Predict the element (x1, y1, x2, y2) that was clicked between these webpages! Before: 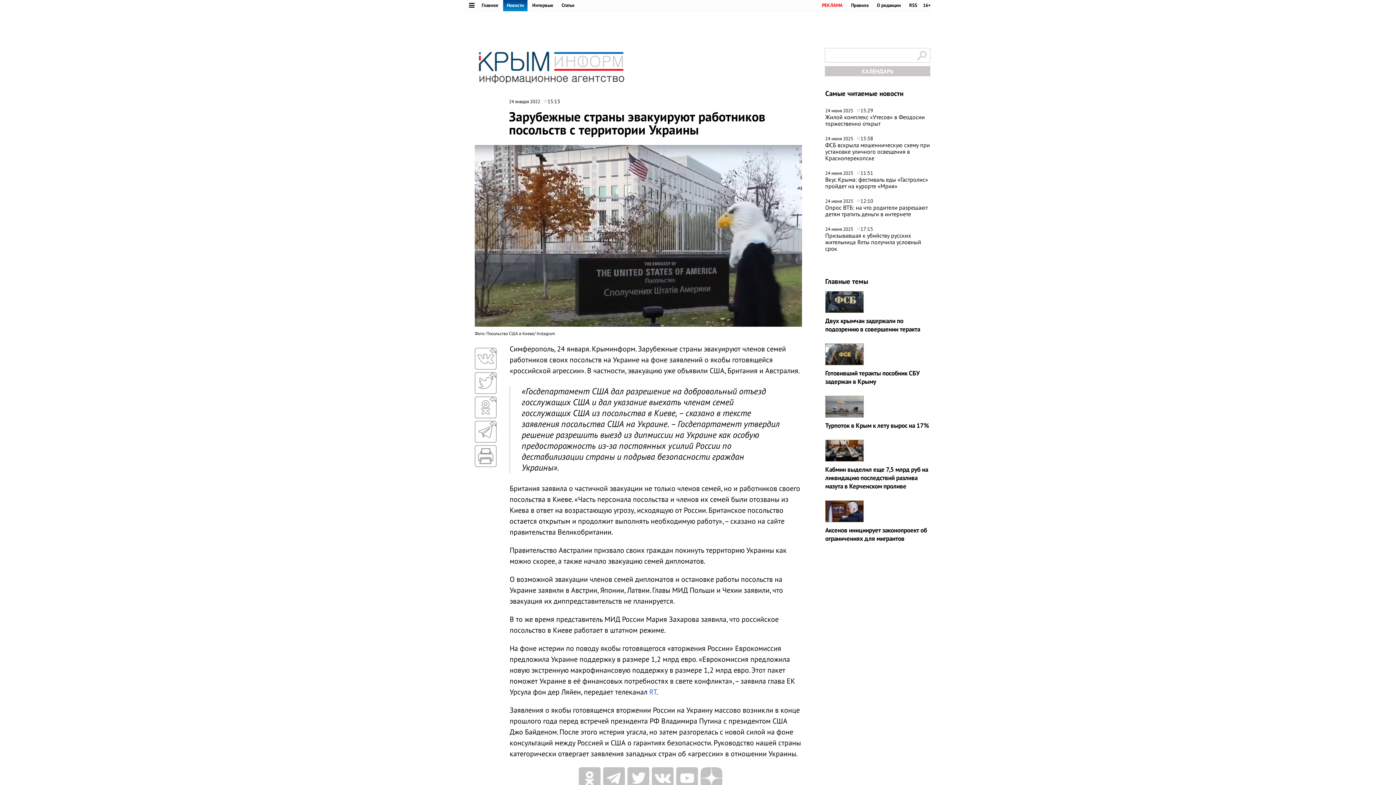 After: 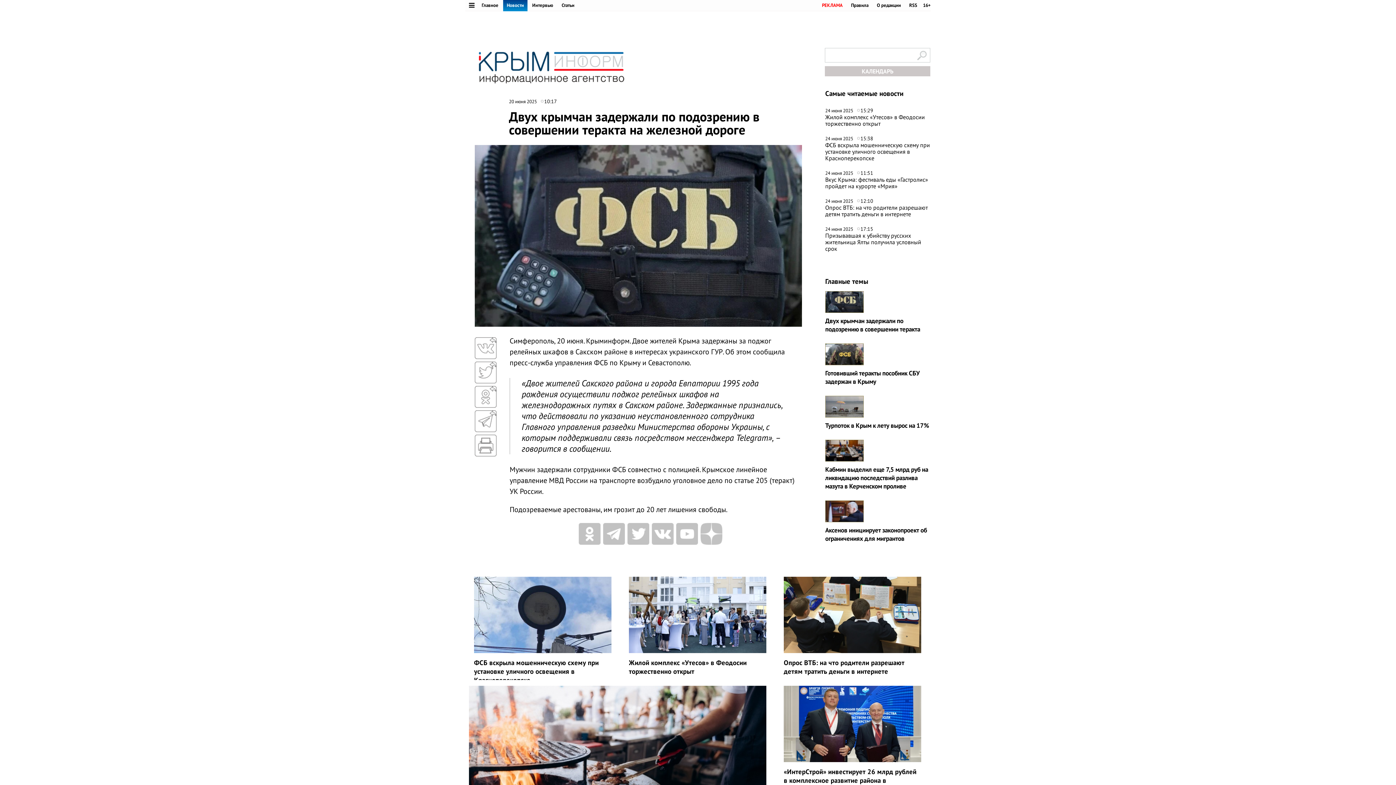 Action: bbox: (825, 291, 930, 313)